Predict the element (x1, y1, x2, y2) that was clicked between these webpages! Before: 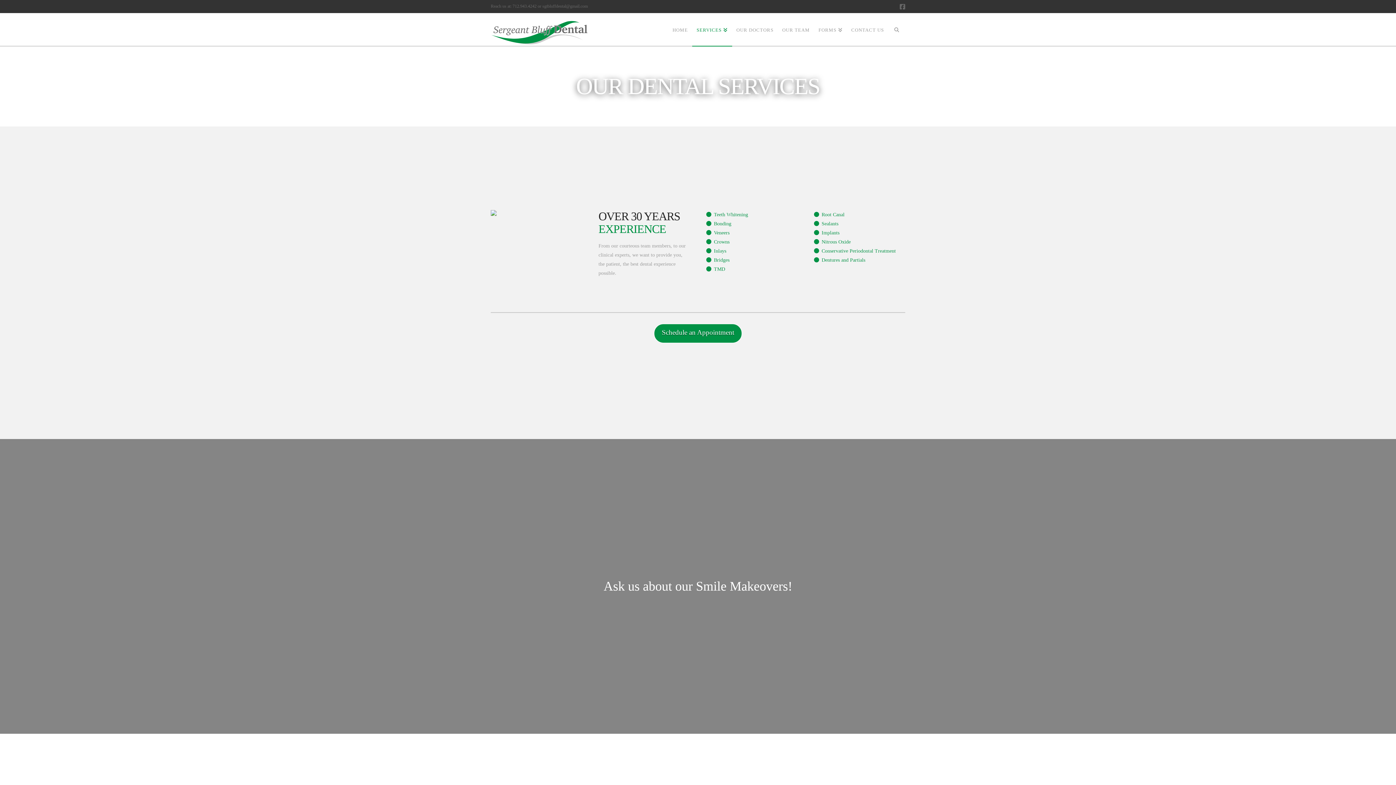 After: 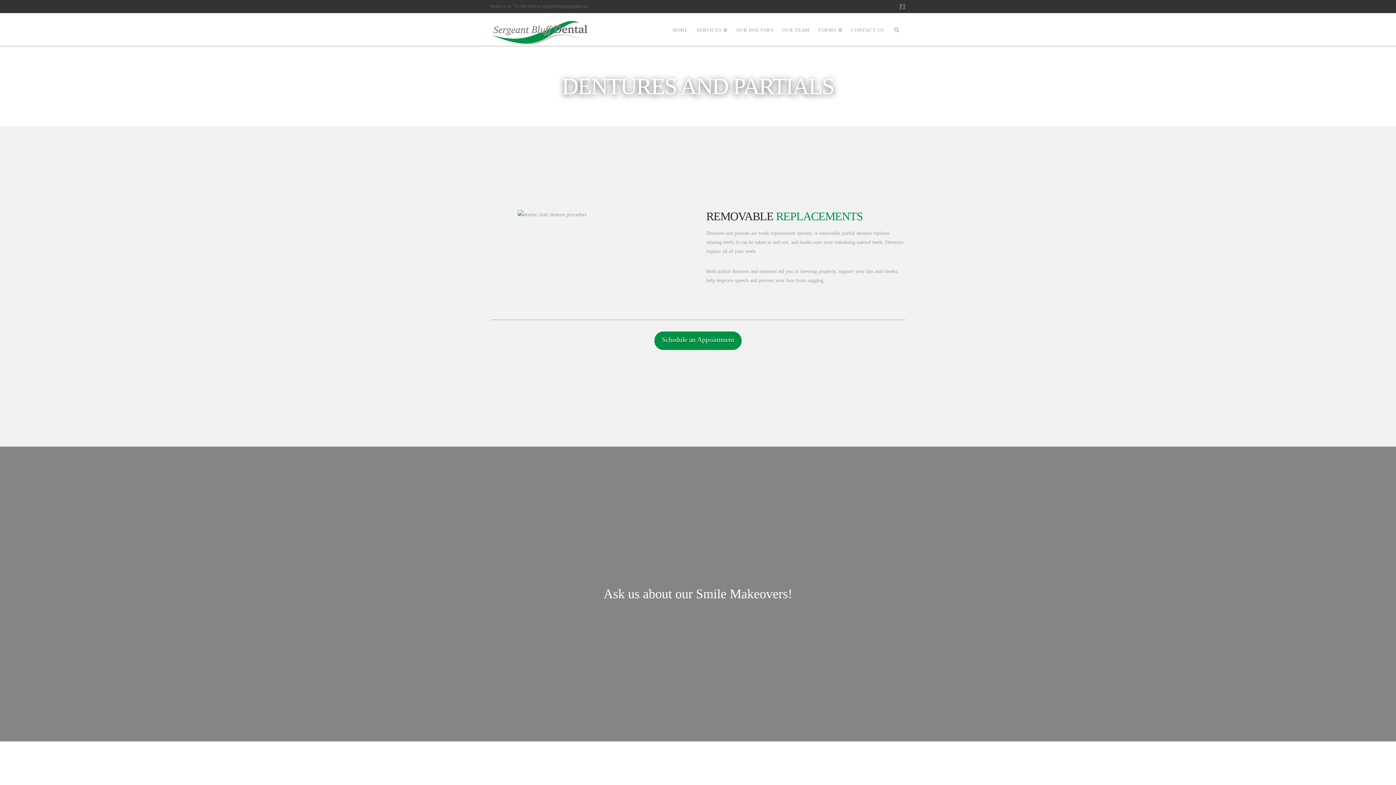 Action: bbox: (821, 257, 865, 263) label: Dentures and Partials